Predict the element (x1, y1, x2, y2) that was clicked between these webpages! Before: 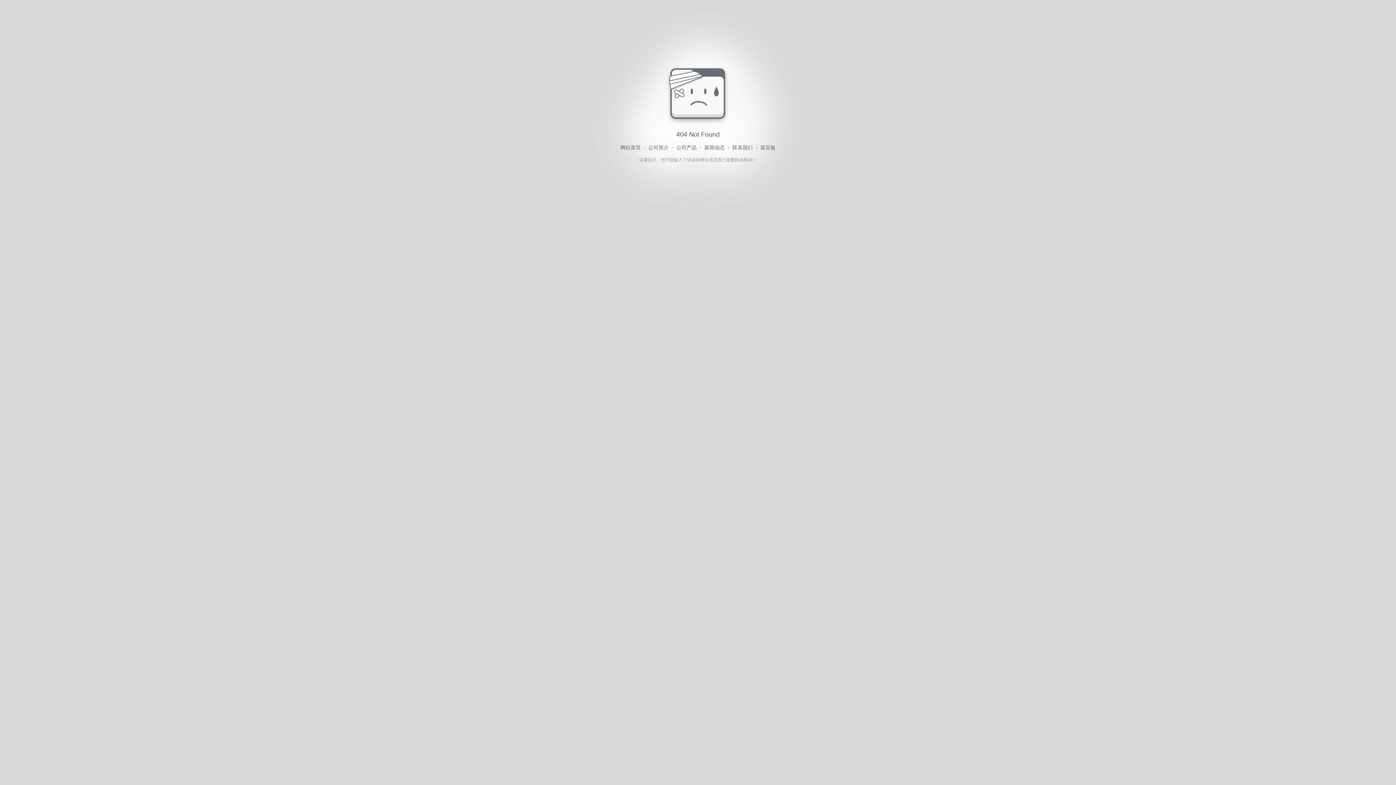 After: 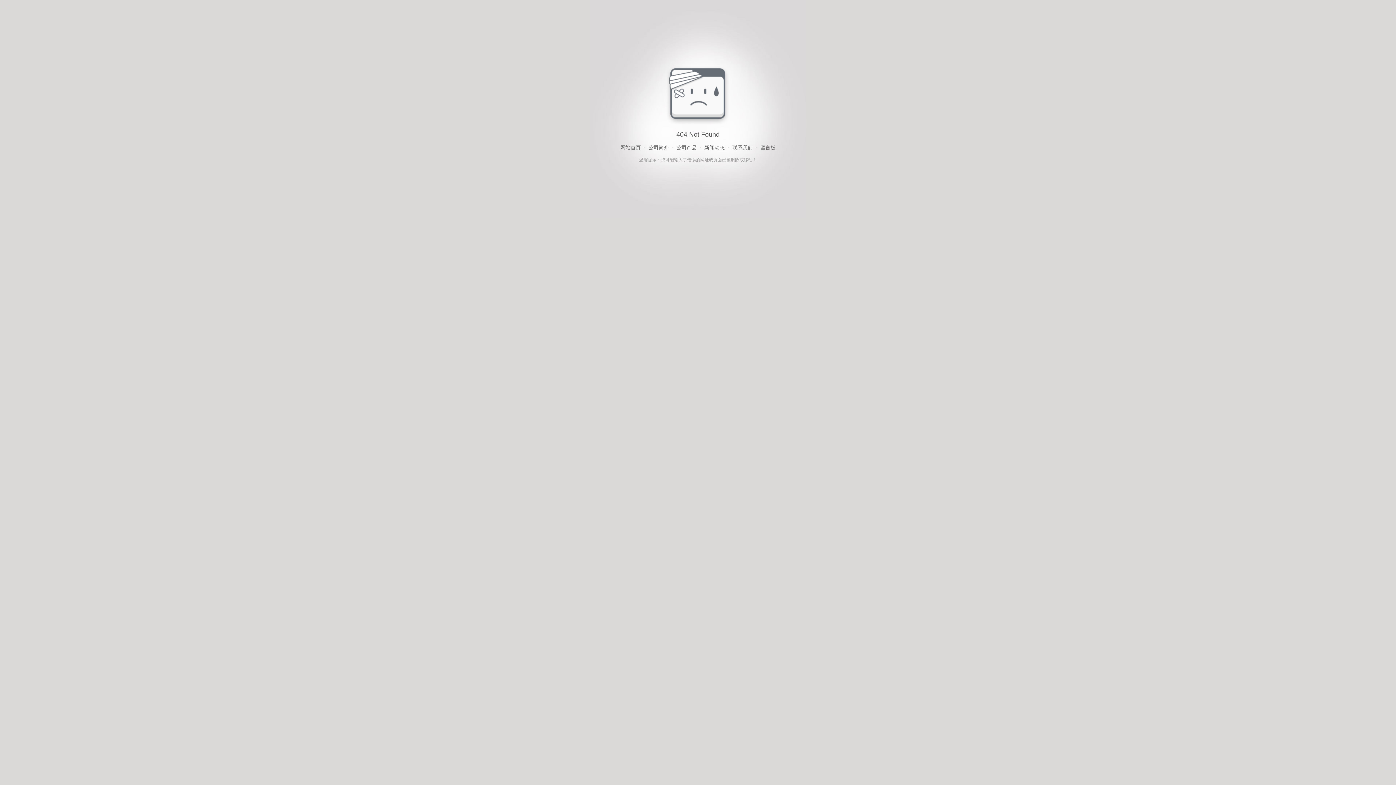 Action: label: 新闻动态 bbox: (704, 143, 724, 152)